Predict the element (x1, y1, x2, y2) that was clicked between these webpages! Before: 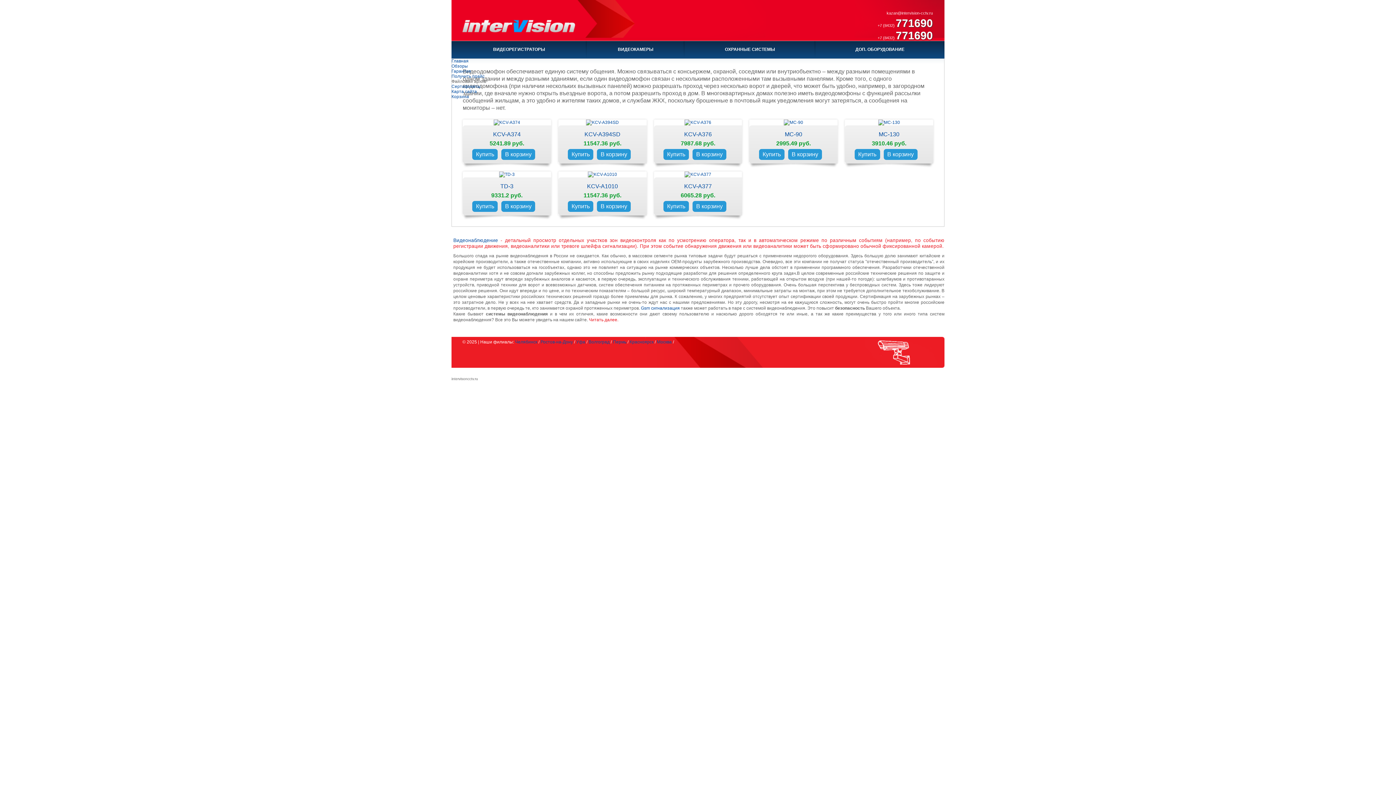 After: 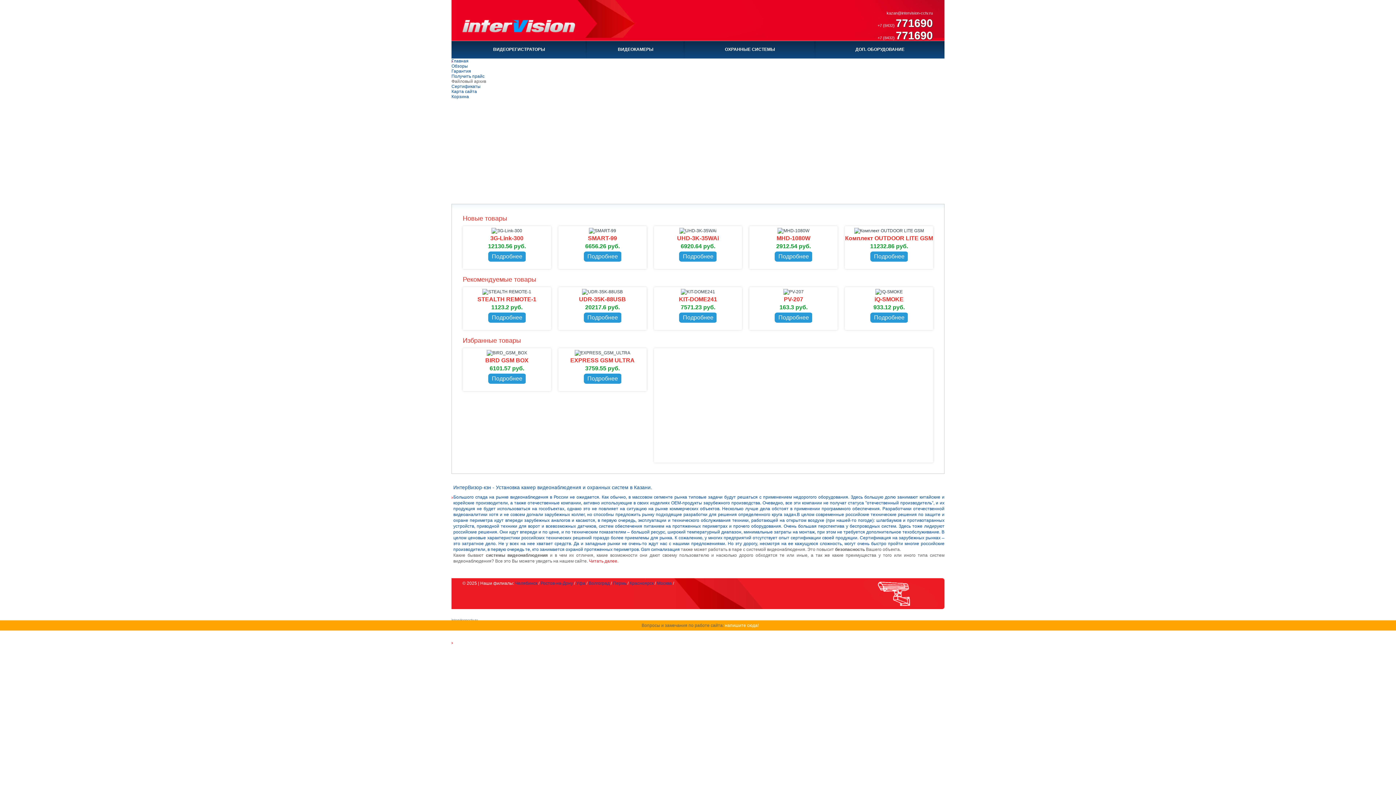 Action: bbox: (753, 130, 834, 138) label: MC-90